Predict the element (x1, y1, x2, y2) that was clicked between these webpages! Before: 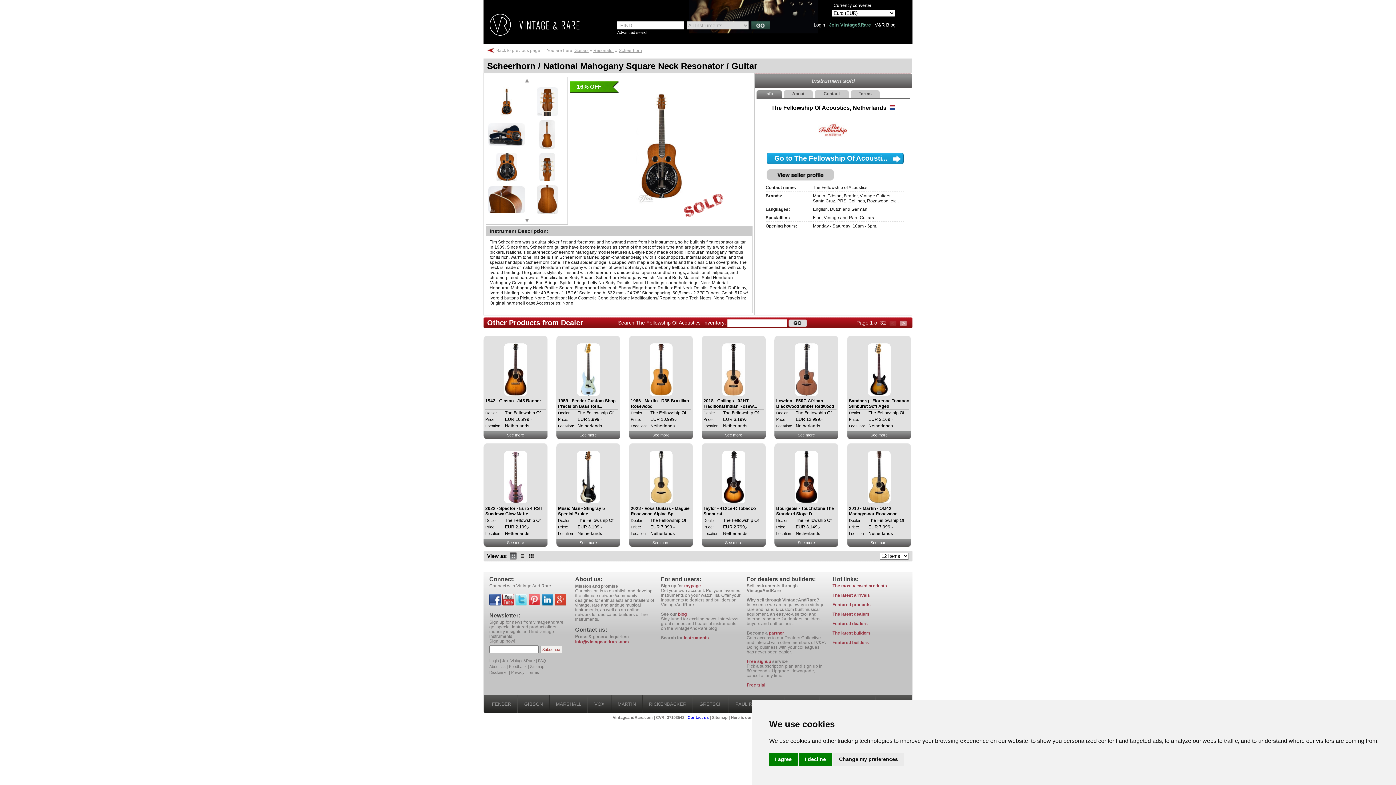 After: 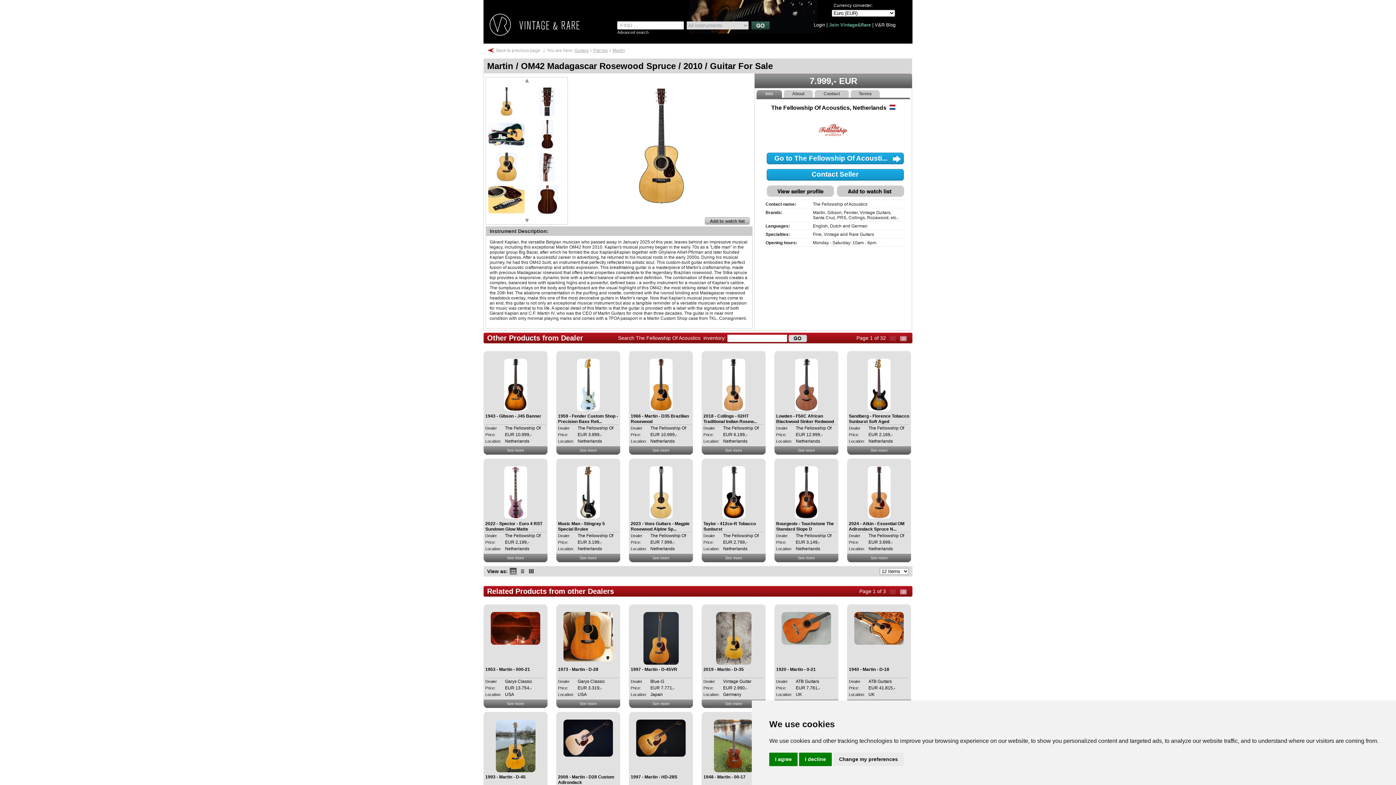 Action: label: See more bbox: (847, 538, 911, 547)